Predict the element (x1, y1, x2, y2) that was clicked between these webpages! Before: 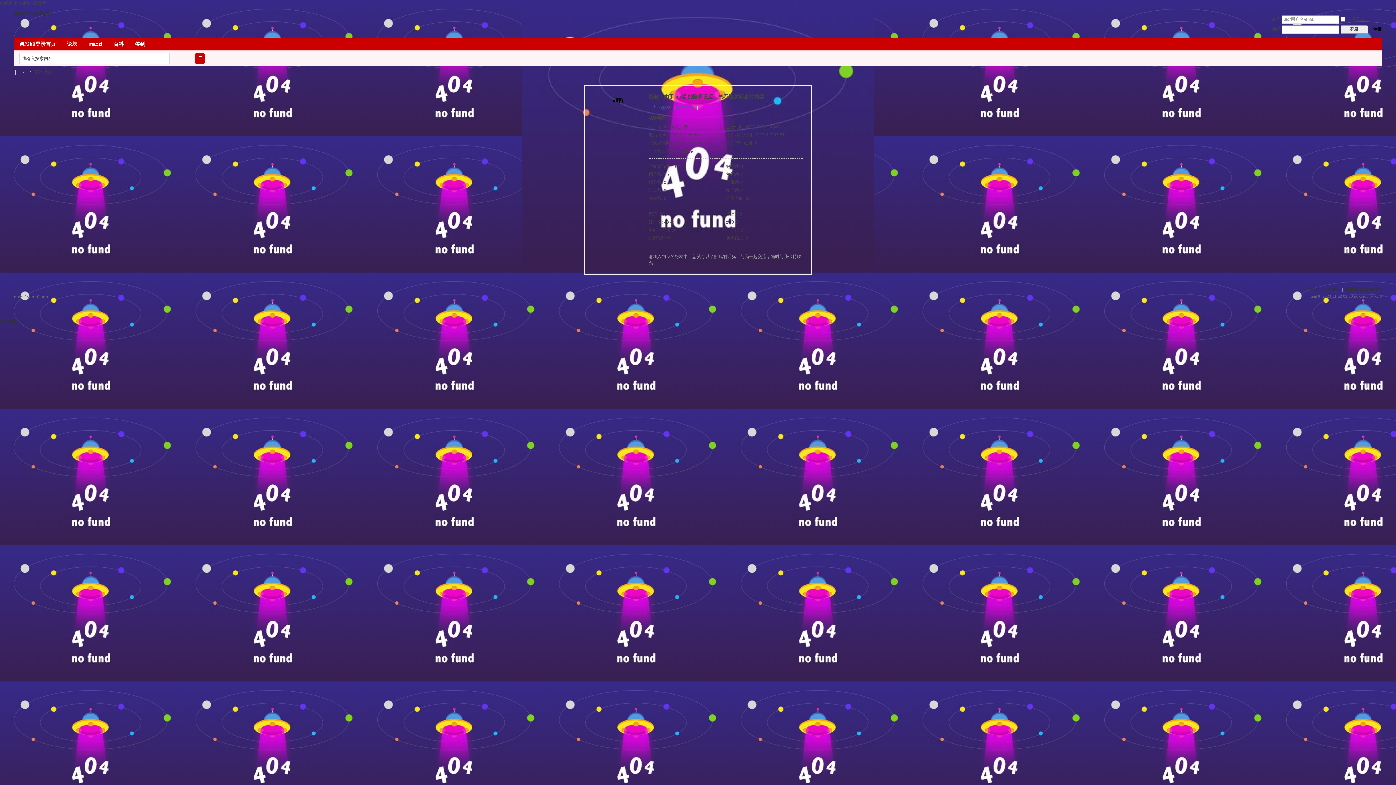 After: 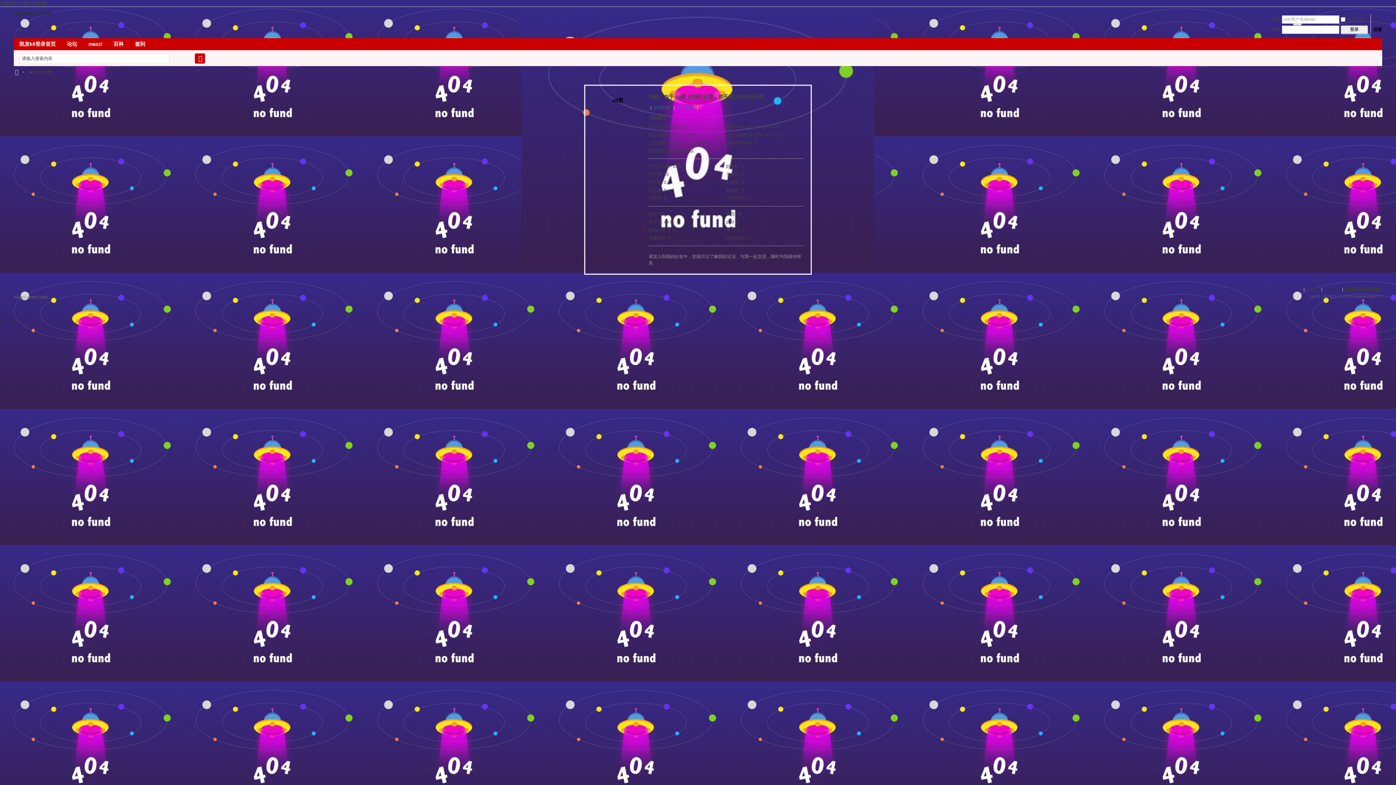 Action: bbox: (1345, 286, 1382, 292) label: 凯发网-凯发k8登录